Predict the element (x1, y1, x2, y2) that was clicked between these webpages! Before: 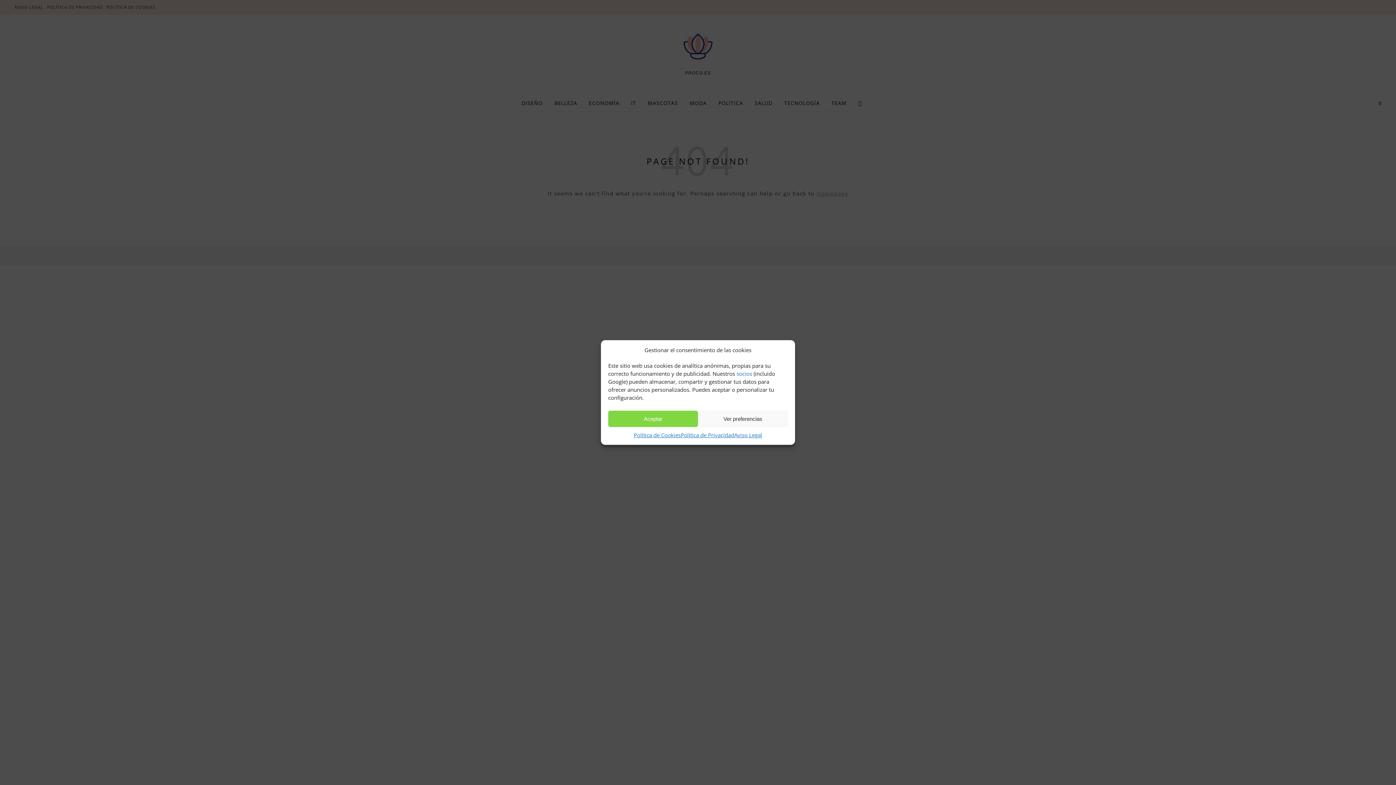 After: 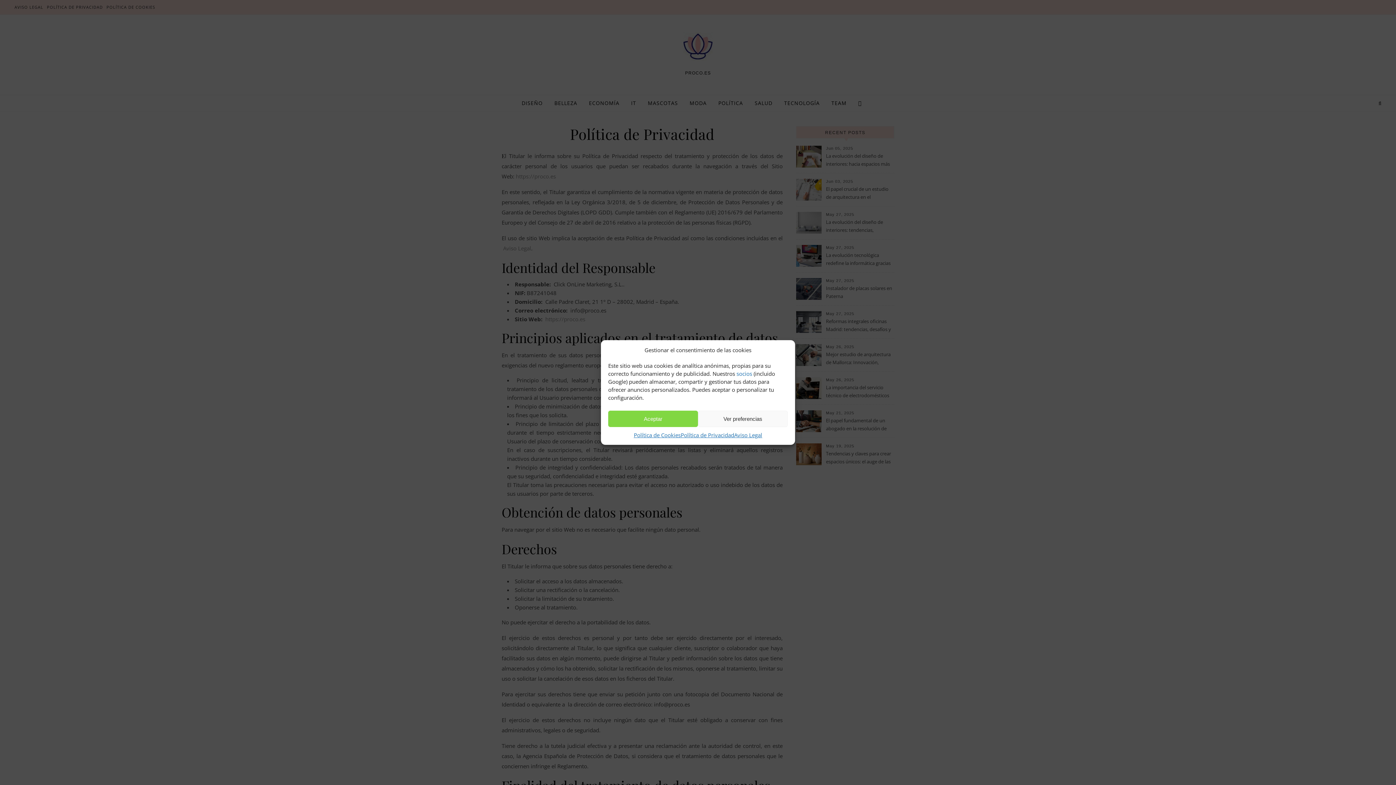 Action: bbox: (680, 430, 734, 439) label: Política de Privacidad